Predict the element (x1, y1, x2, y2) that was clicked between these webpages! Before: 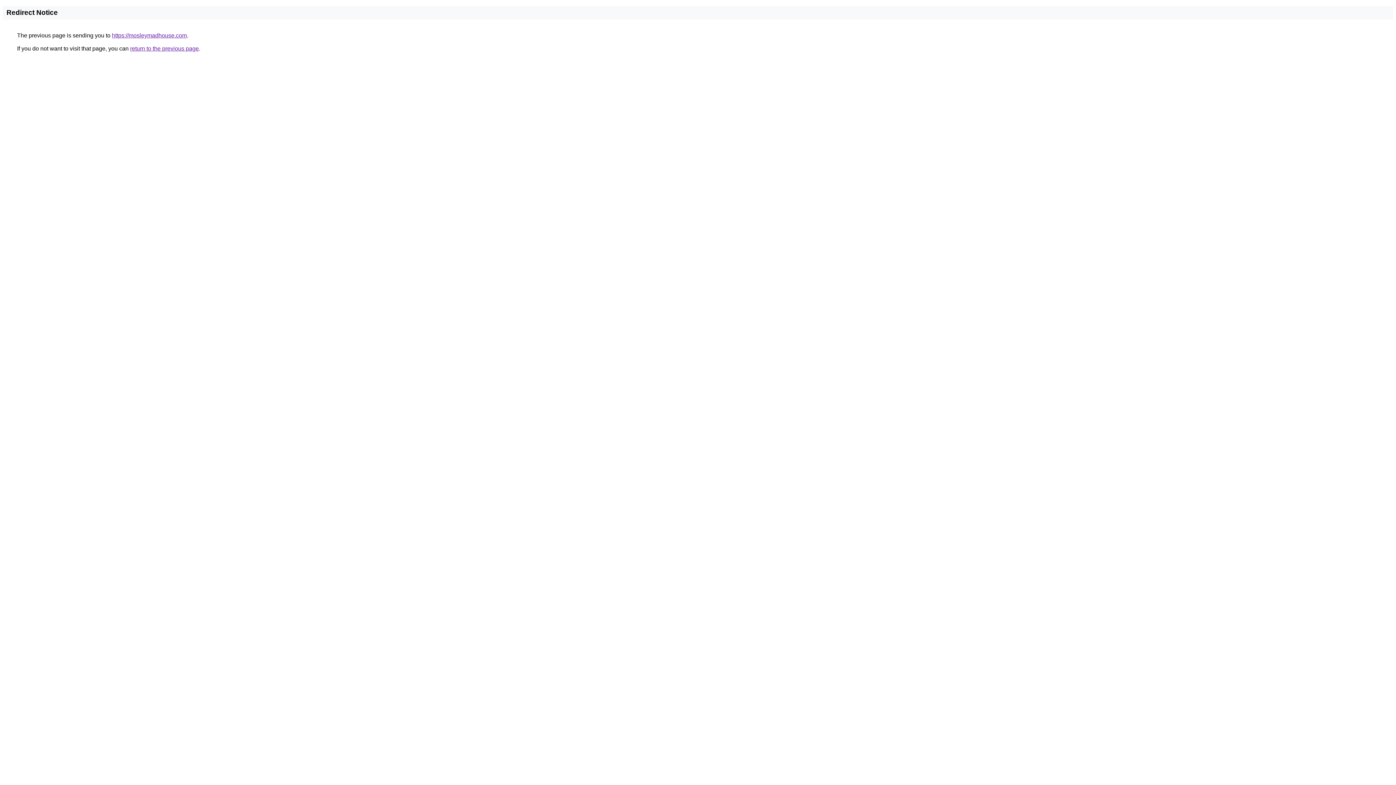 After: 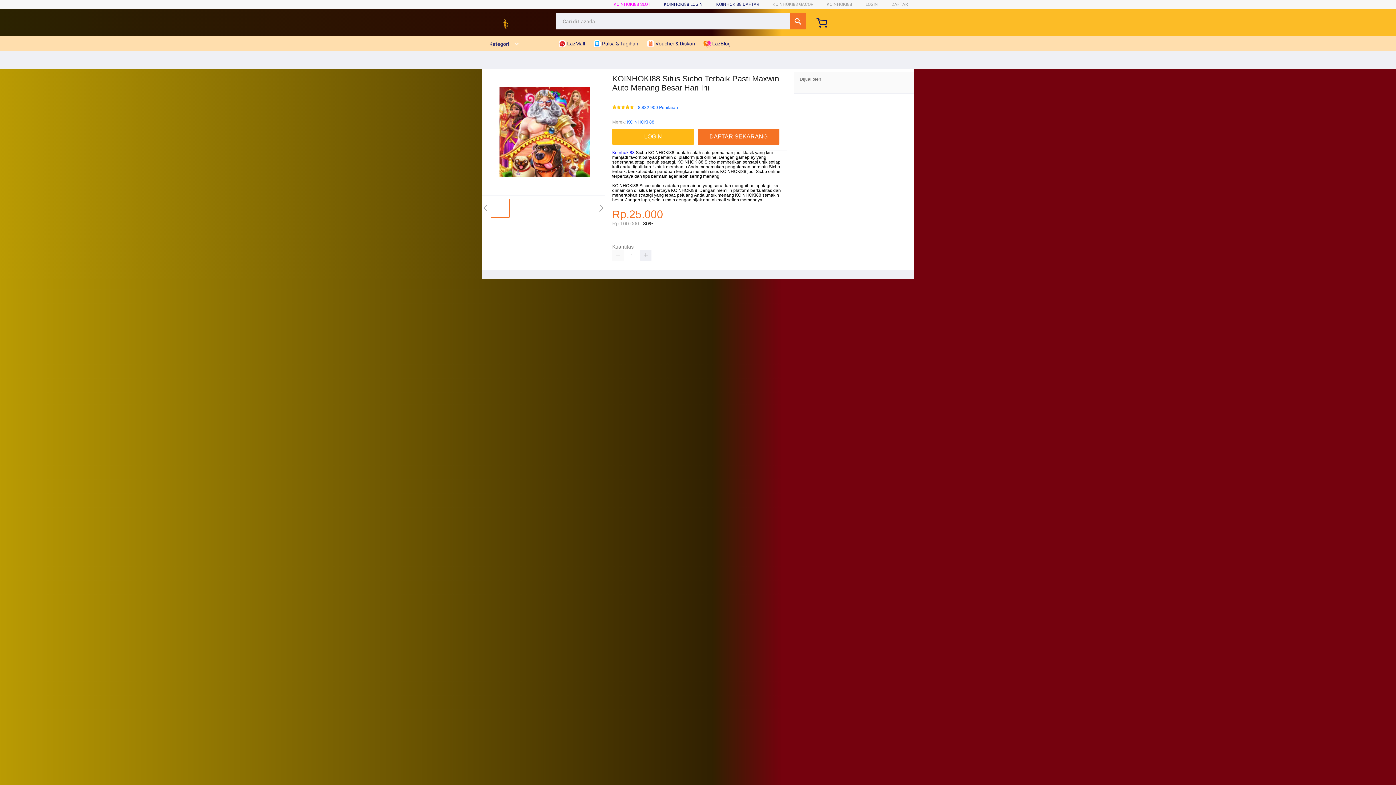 Action: label: https://mosleymadhouse.com bbox: (112, 32, 186, 38)